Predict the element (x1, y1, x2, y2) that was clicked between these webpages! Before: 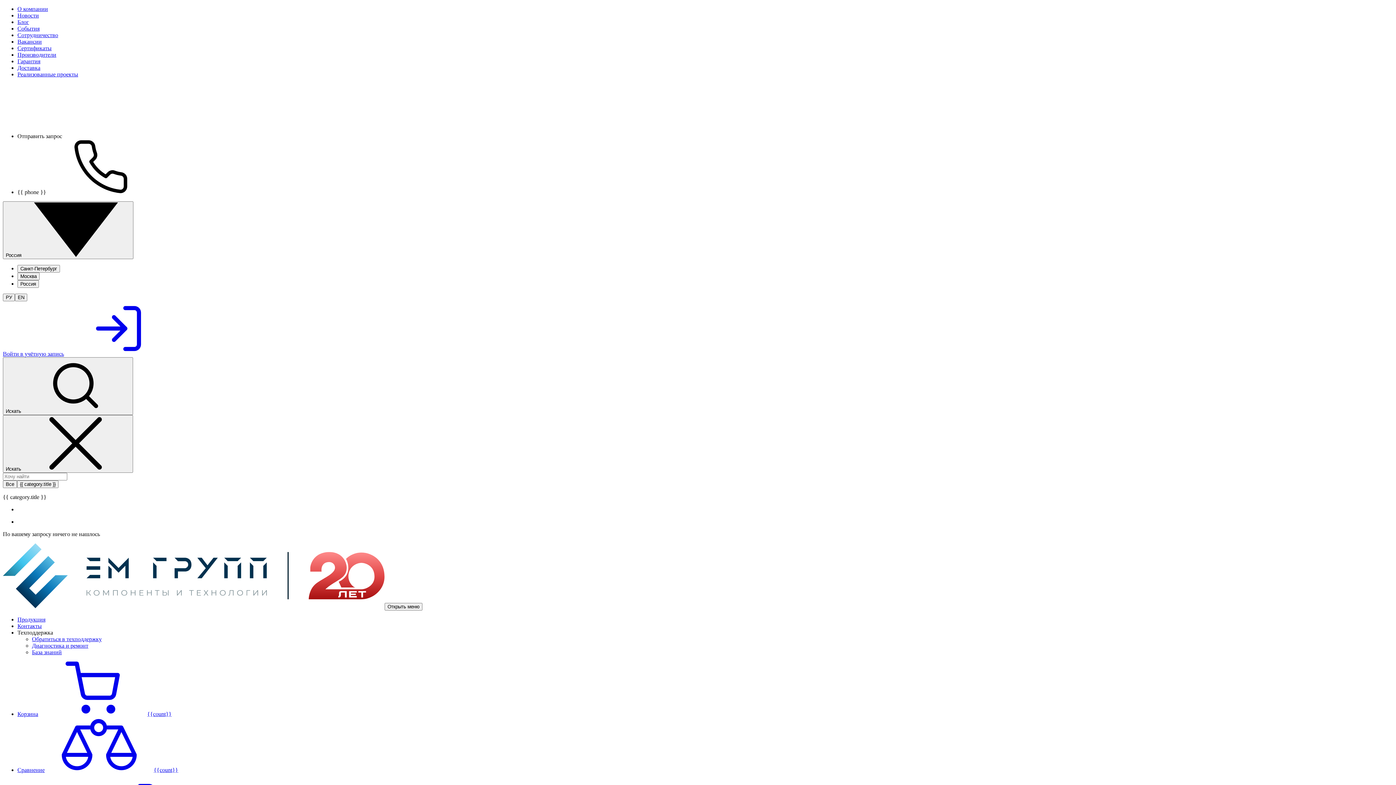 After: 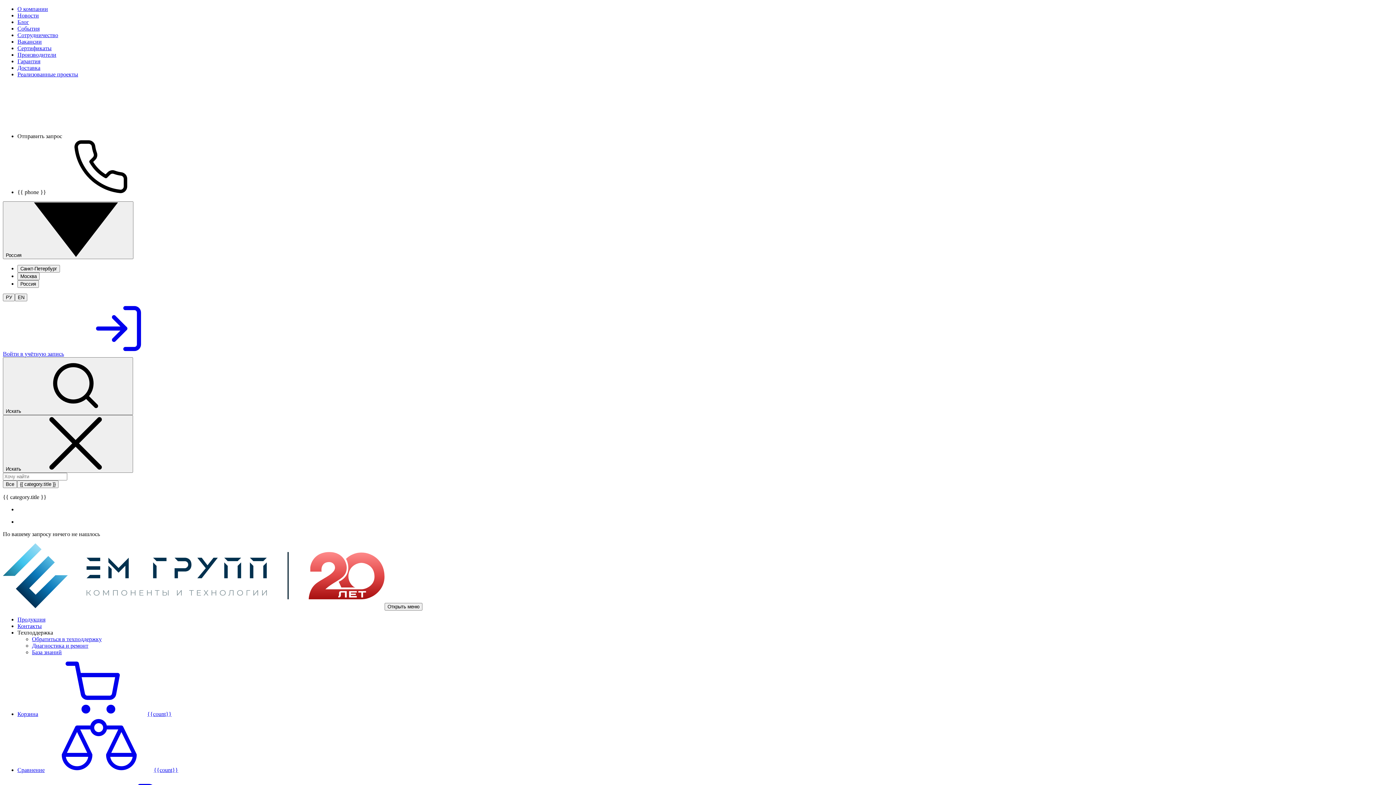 Action: label: Новости bbox: (17, 12, 38, 18)